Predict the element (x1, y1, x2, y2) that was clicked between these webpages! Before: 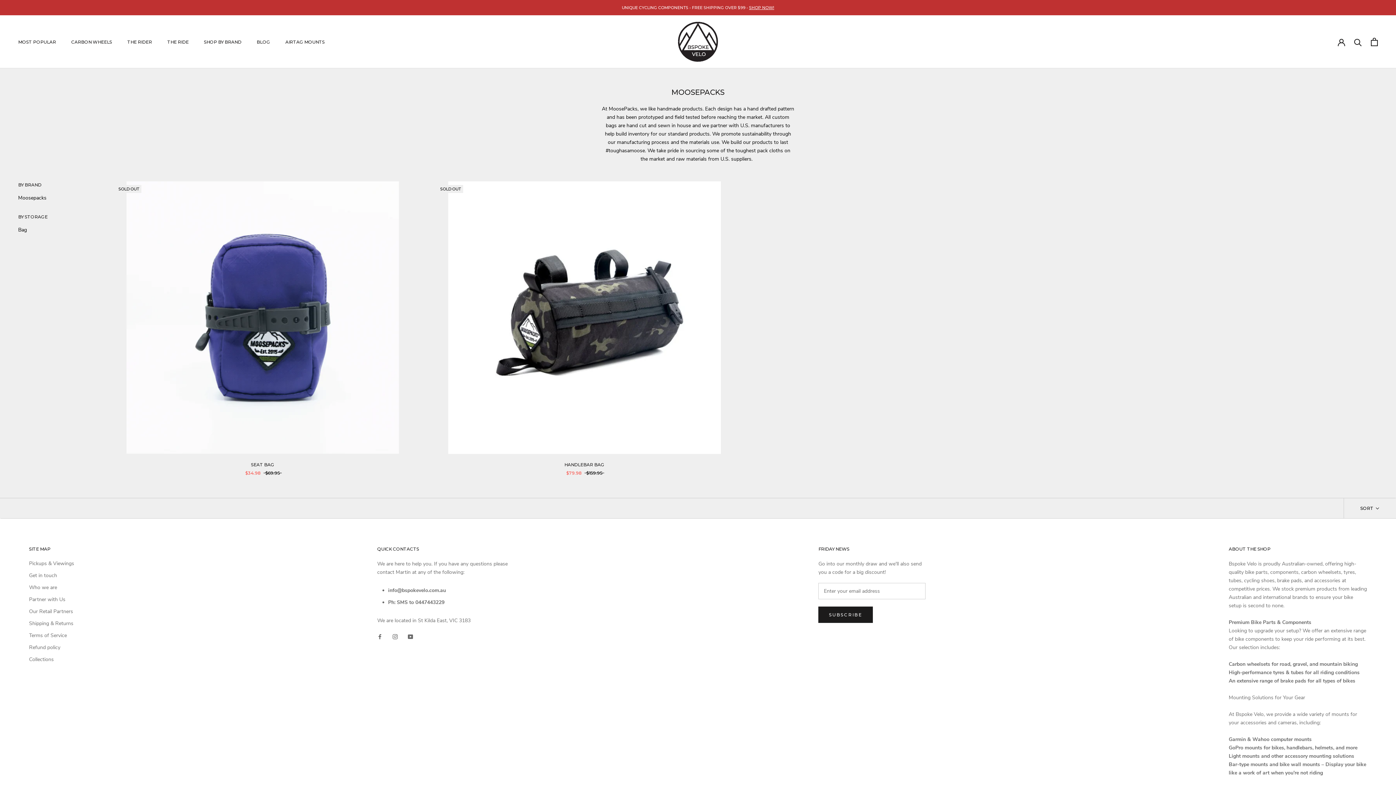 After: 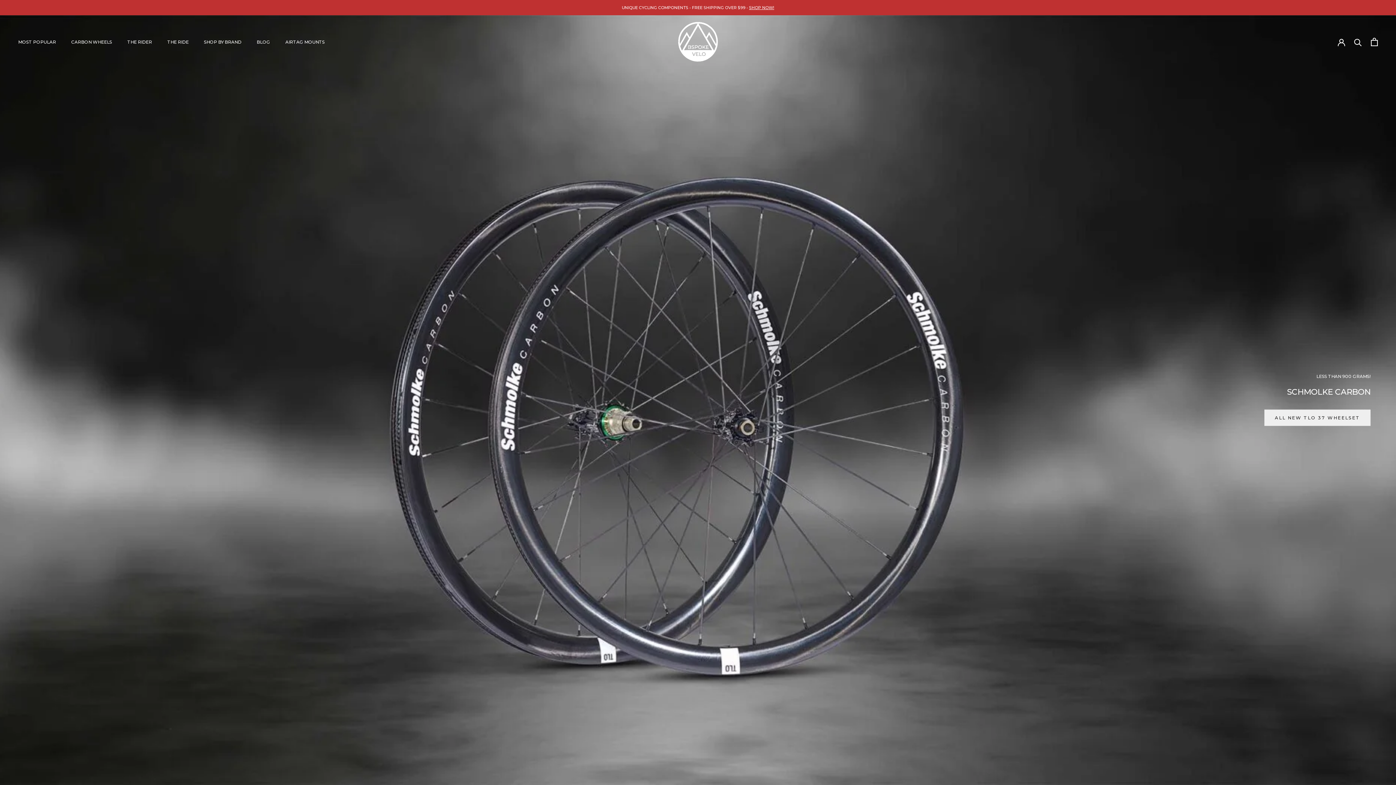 Action: bbox: (127, 39, 152, 44) label: THE RIDER
THE RIDER